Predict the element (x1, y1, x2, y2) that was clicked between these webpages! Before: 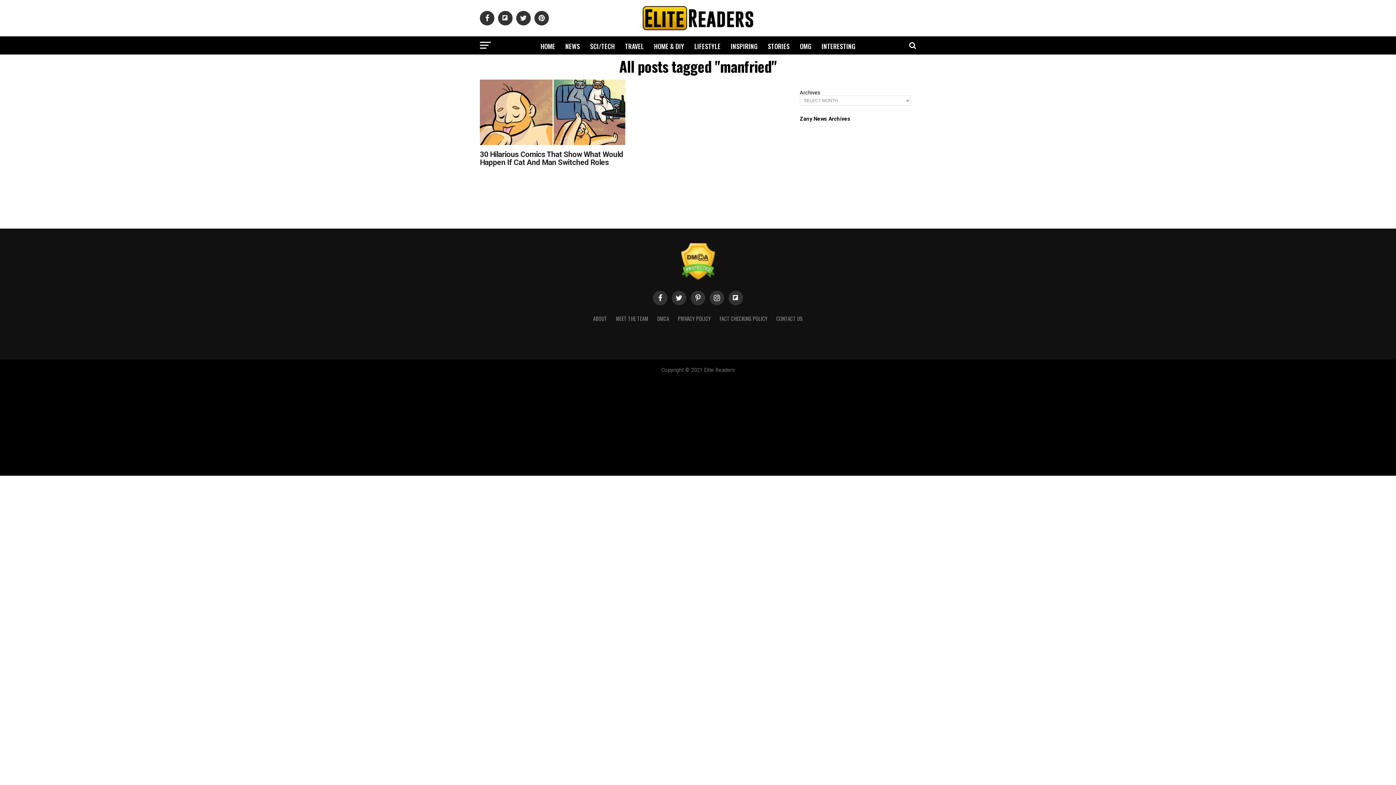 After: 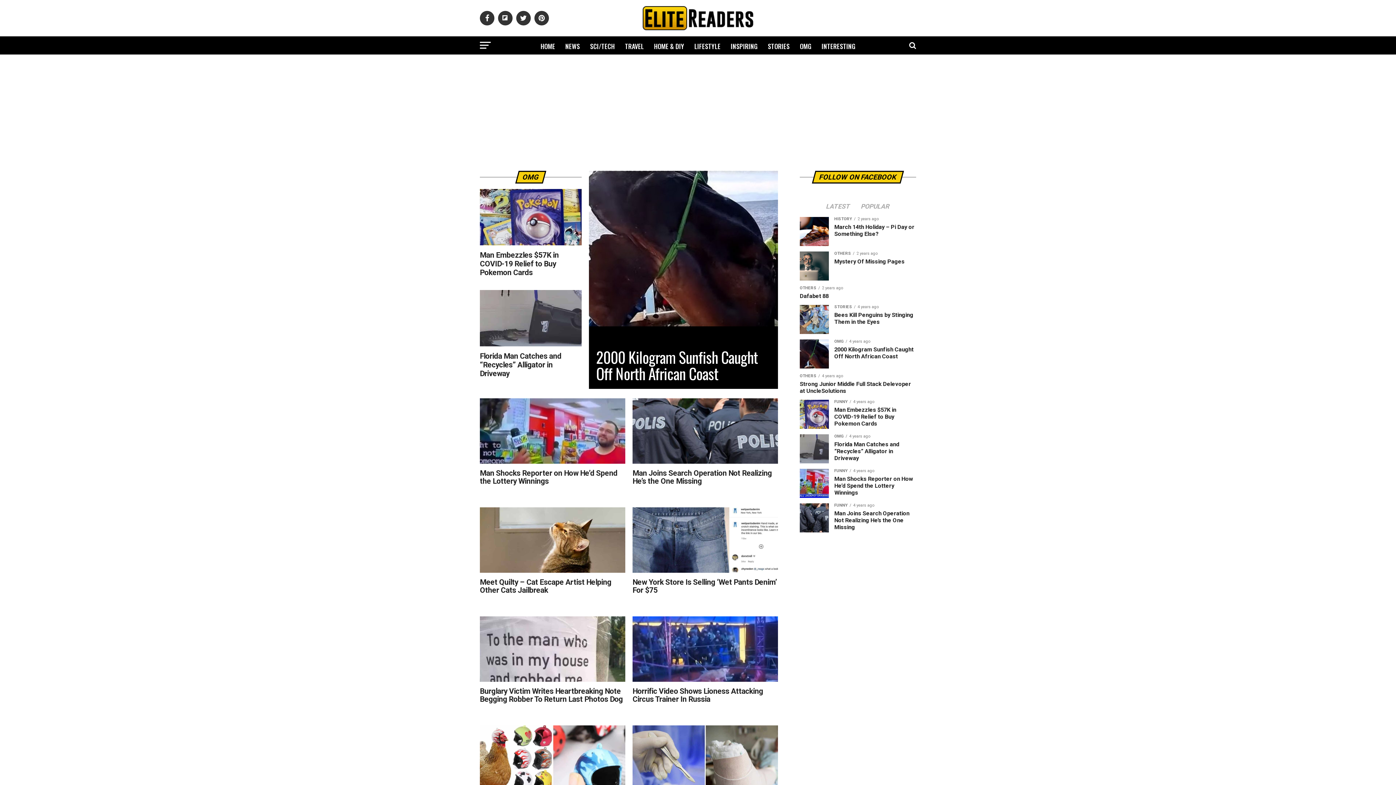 Action: label: OMG bbox: (795, 36, 816, 56)